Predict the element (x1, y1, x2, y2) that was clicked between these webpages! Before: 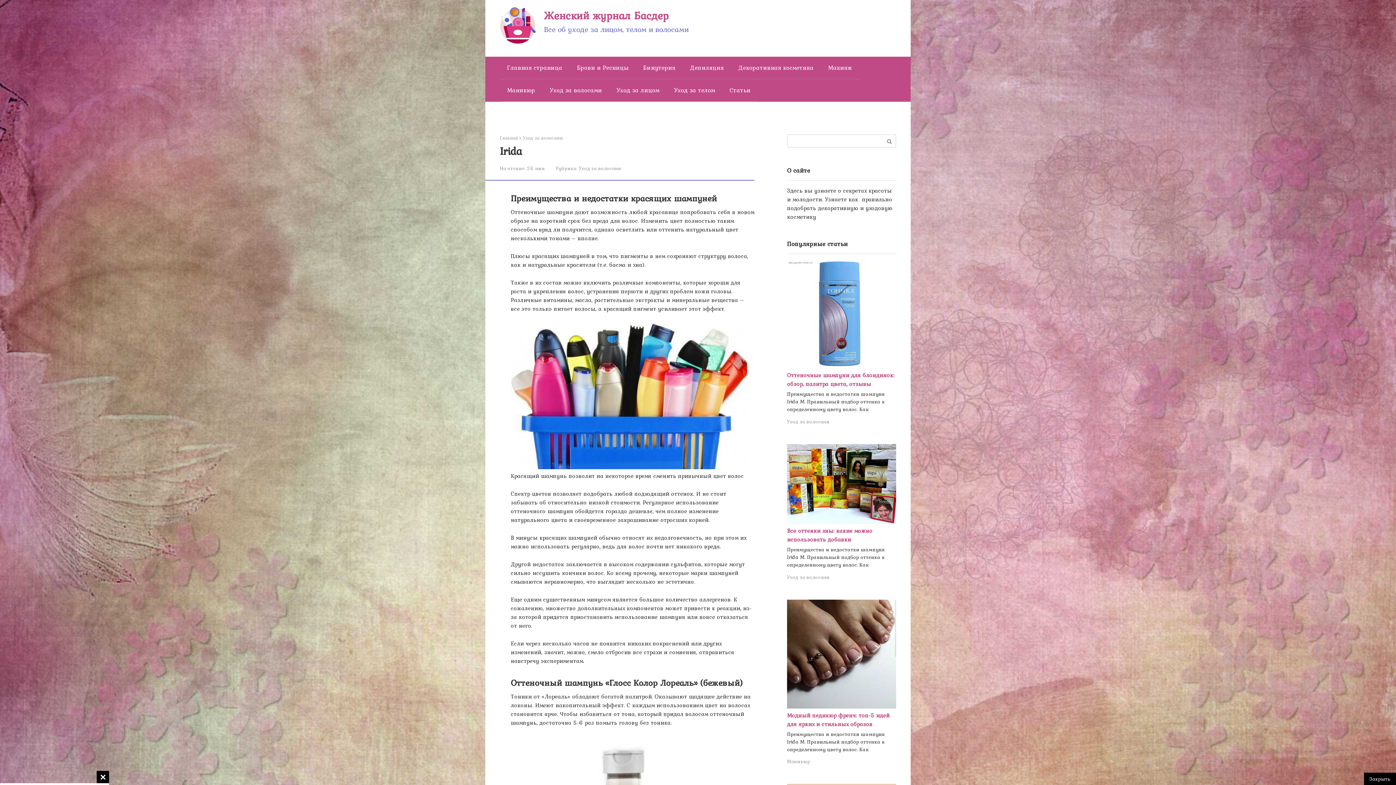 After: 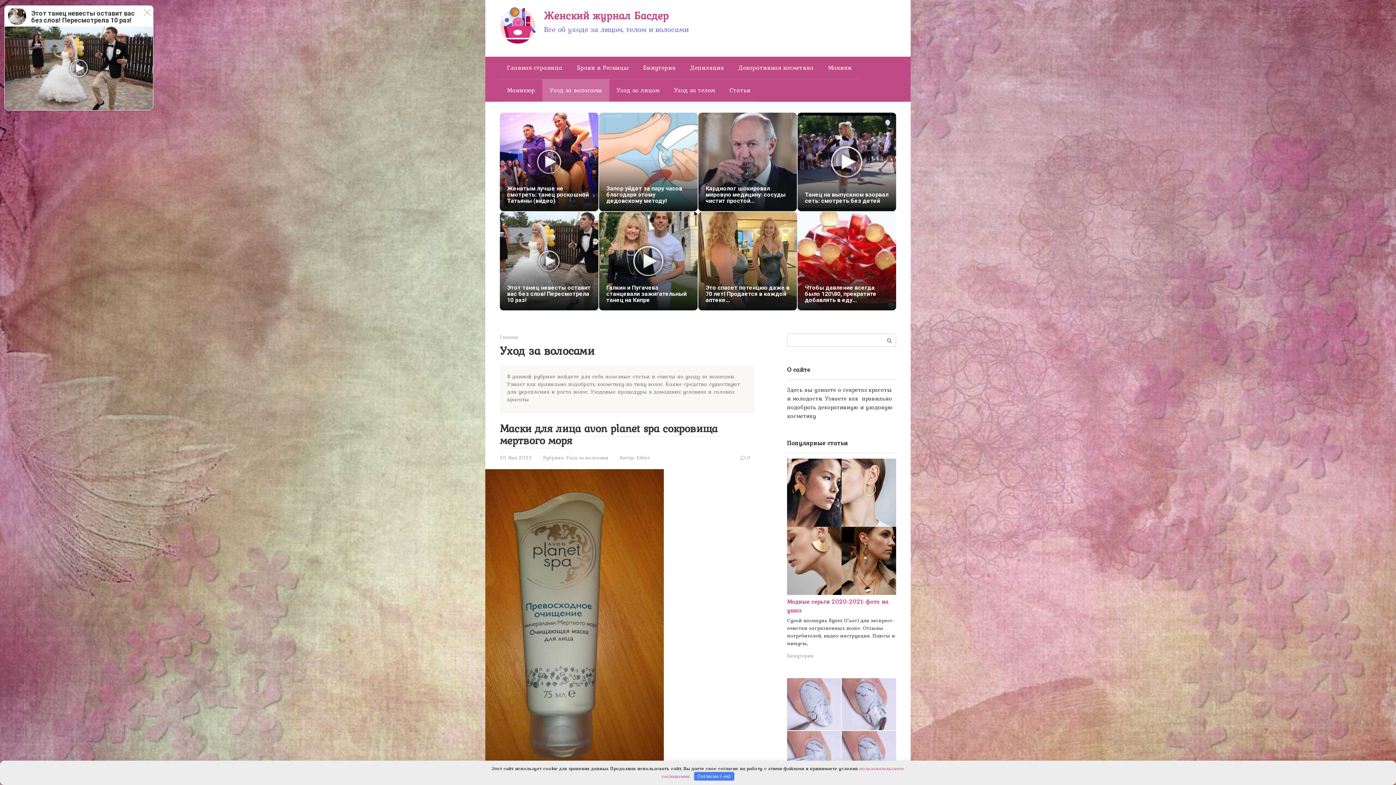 Action: label: Уход за волосами bbox: (542, 79, 609, 101)